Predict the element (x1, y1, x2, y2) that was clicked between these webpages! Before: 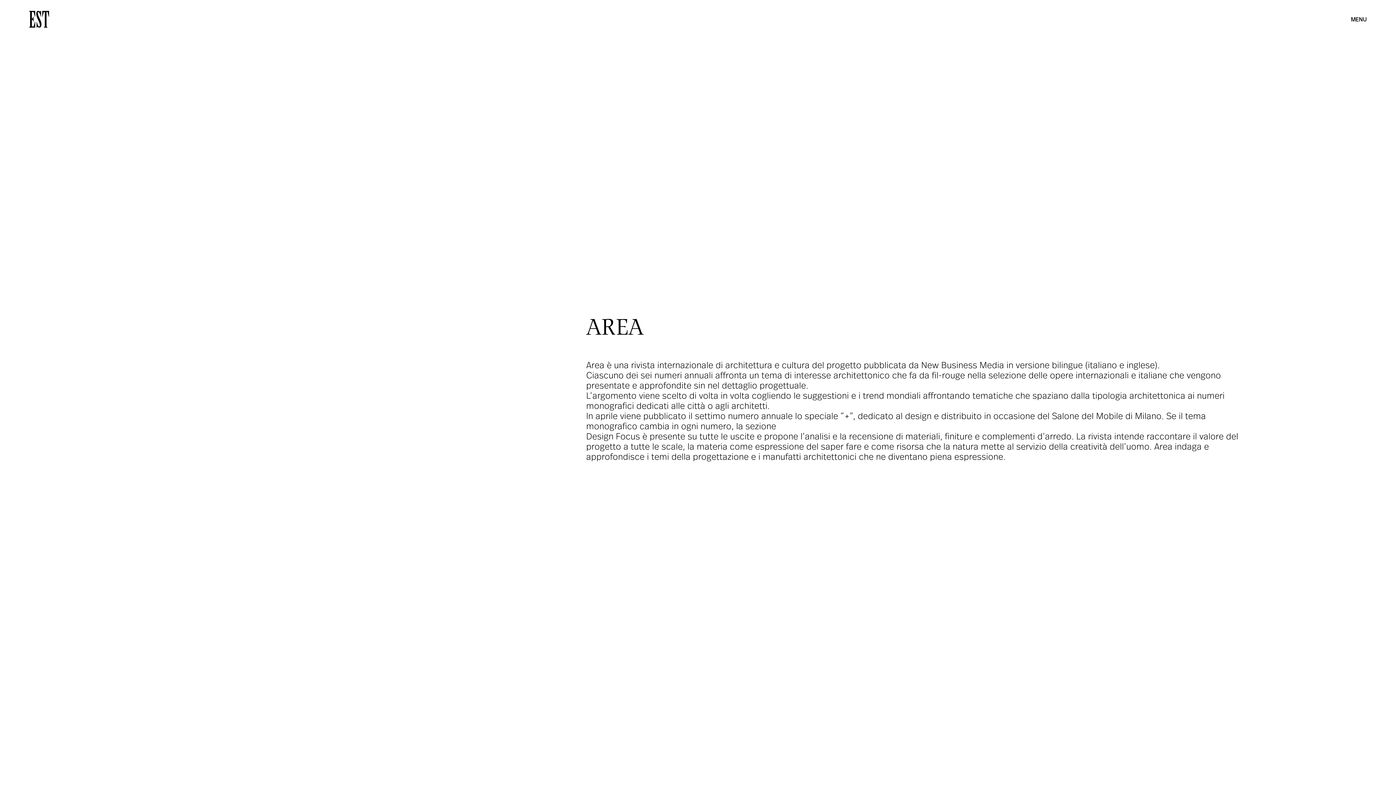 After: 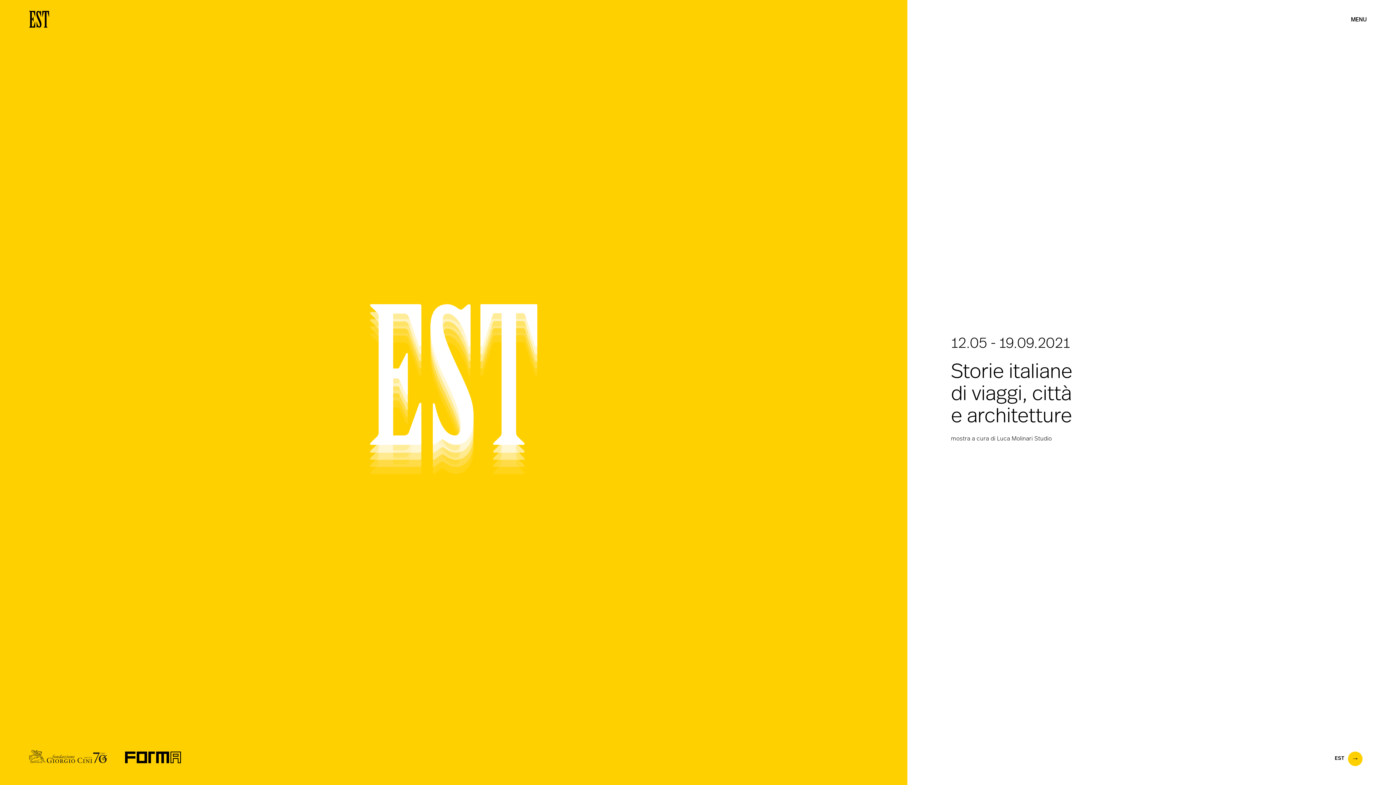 Action: bbox: (29, 10, 49, 29)